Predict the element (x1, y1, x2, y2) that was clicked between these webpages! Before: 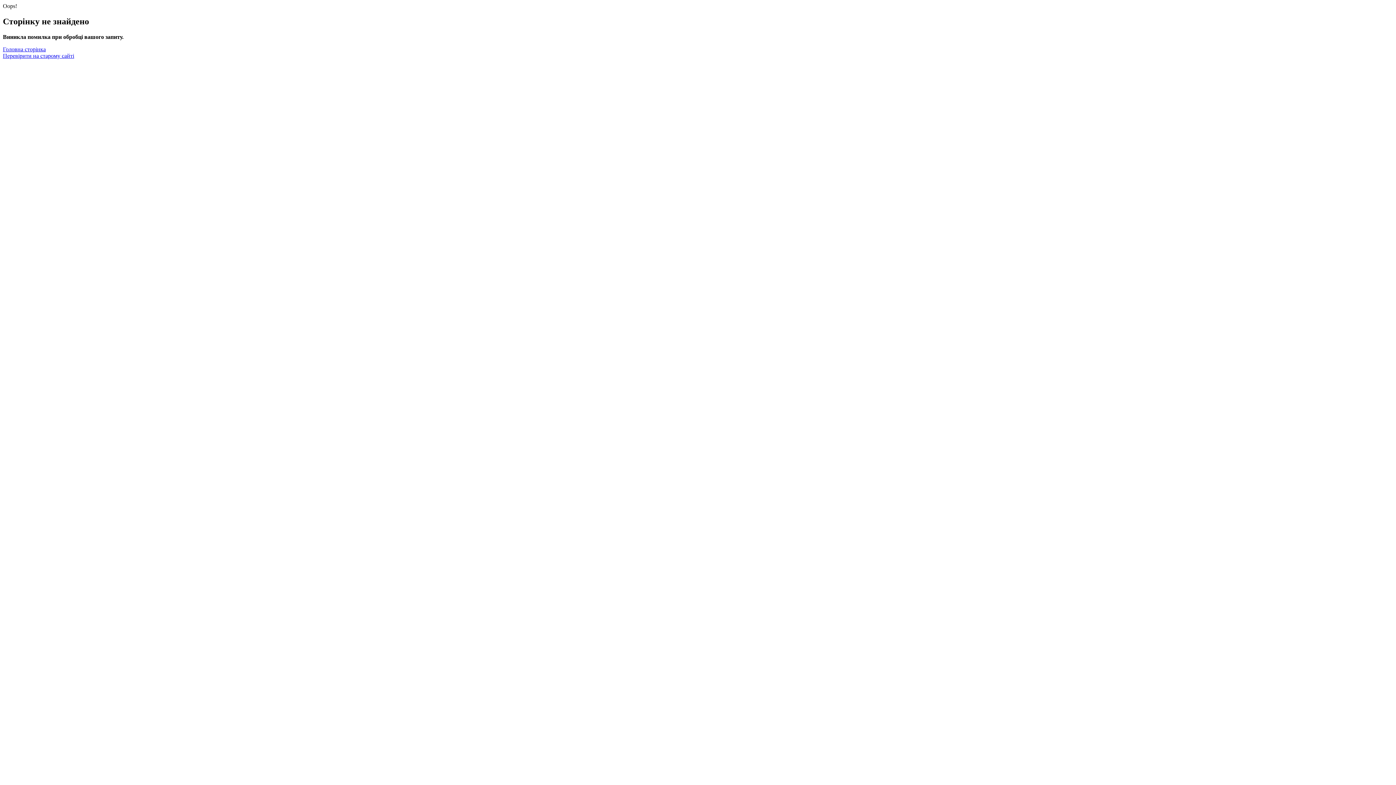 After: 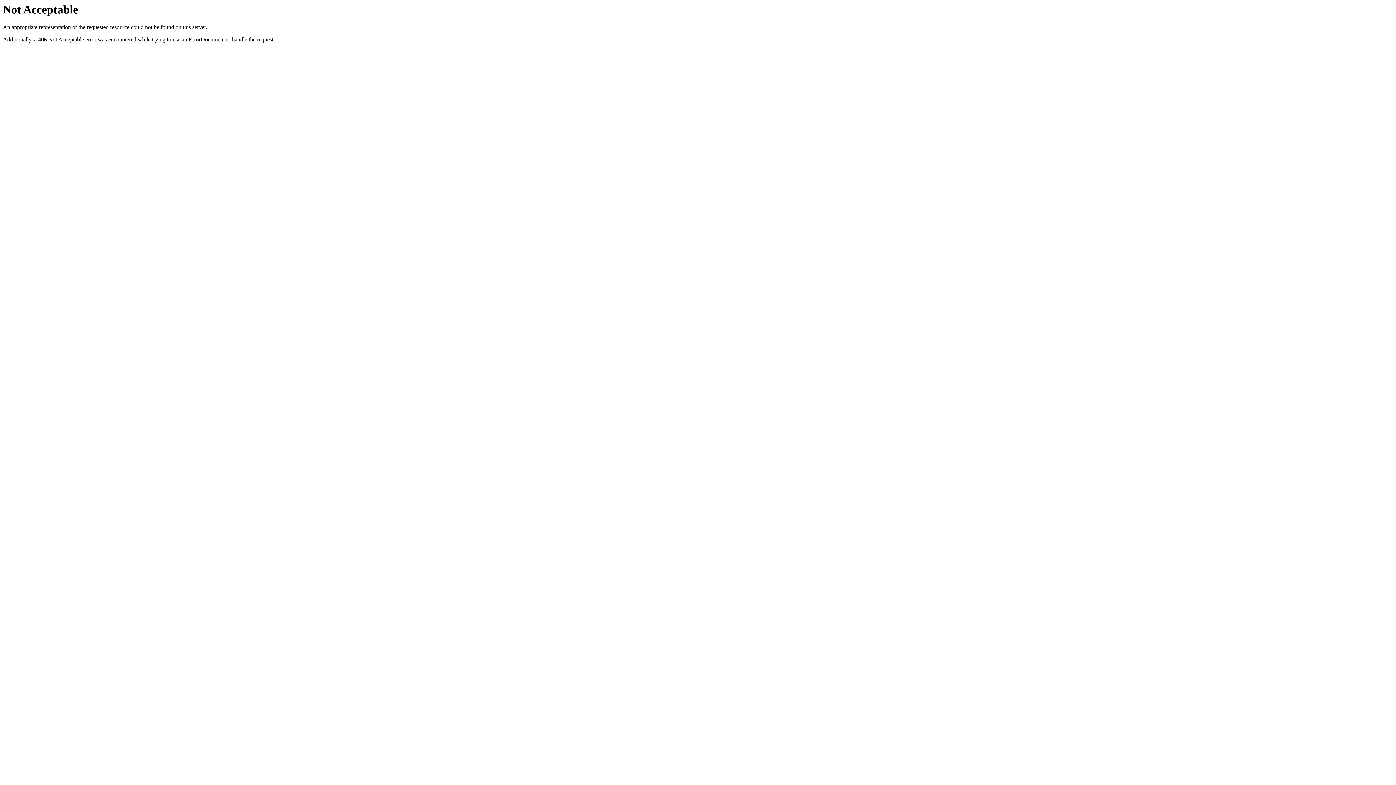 Action: label: Перевірити на старому сайті bbox: (2, 52, 74, 58)